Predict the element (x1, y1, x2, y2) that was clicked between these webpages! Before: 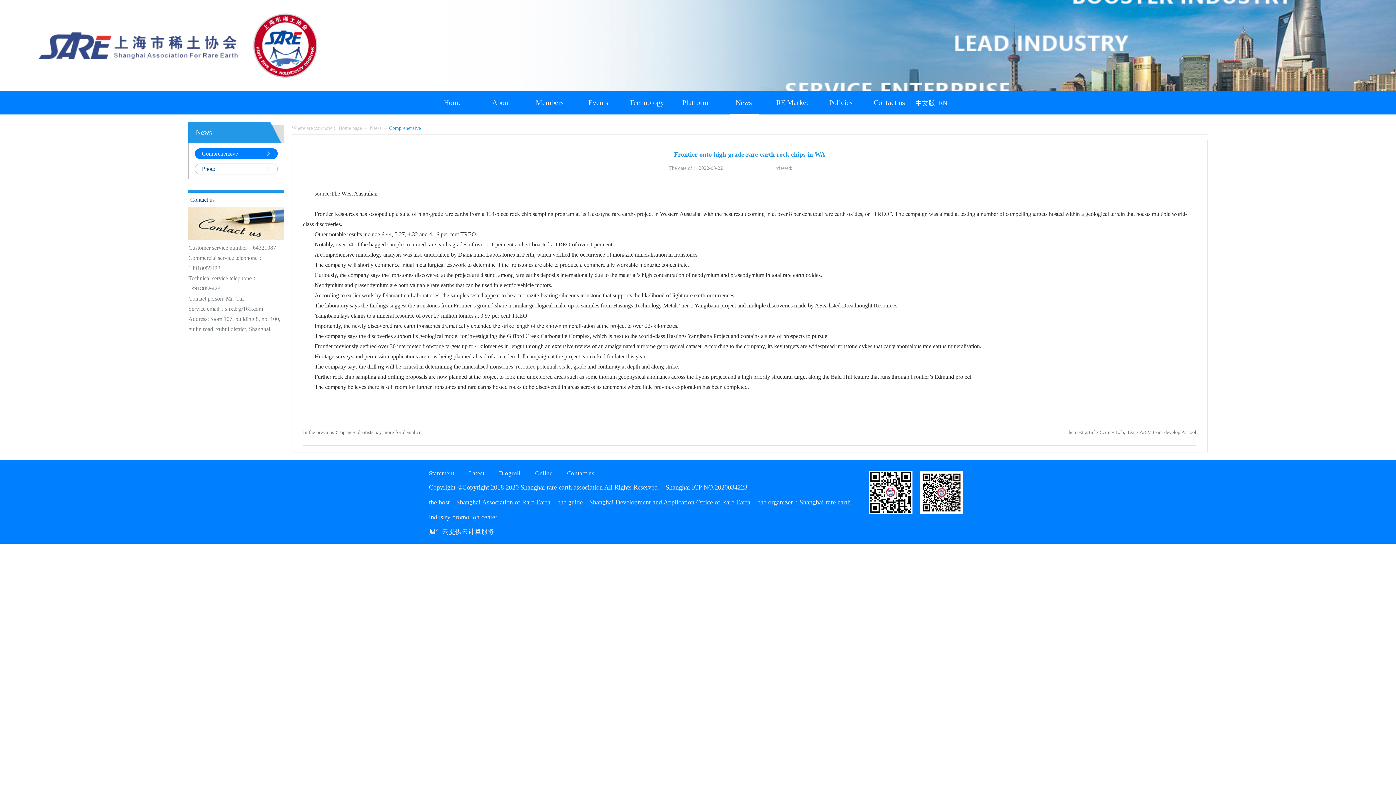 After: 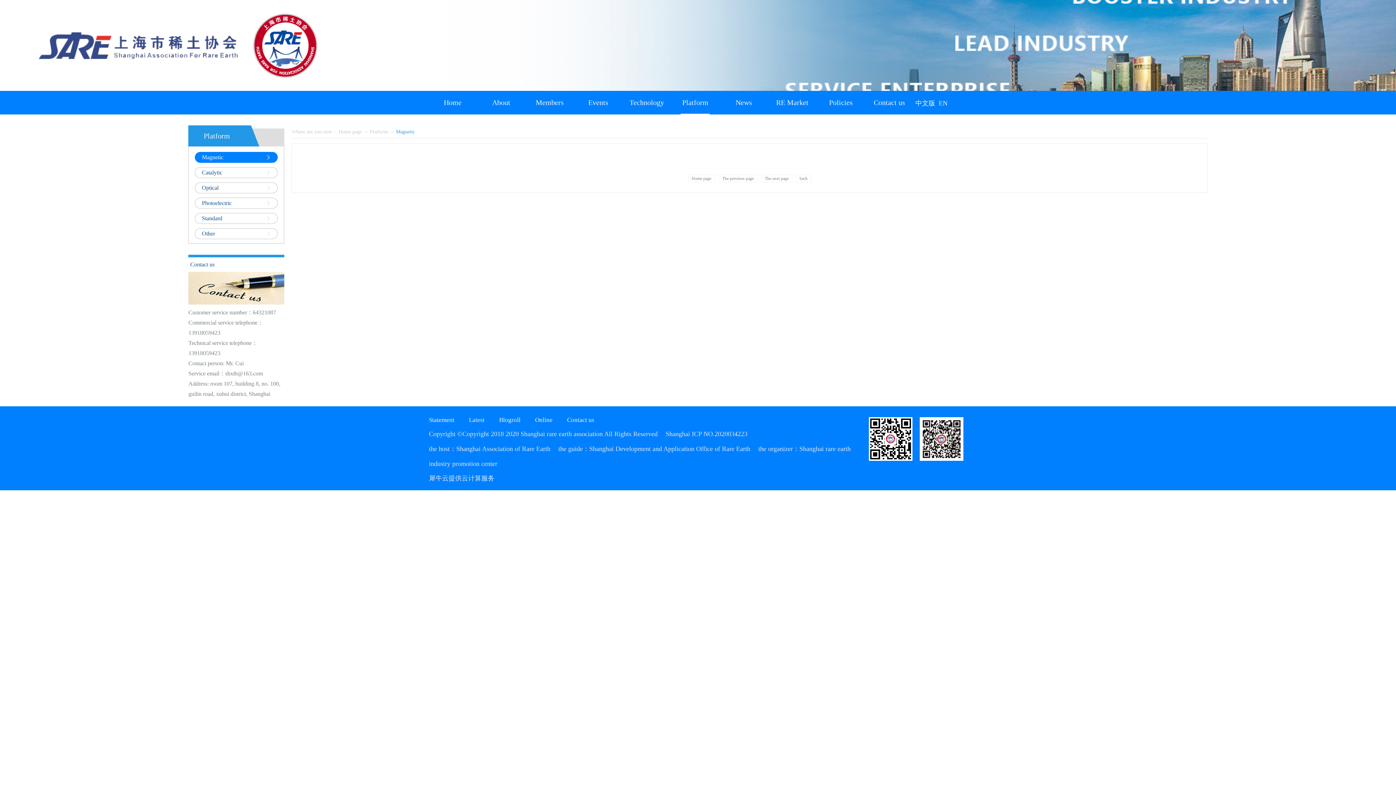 Action: label: Platform bbox: (682, 98, 708, 106)